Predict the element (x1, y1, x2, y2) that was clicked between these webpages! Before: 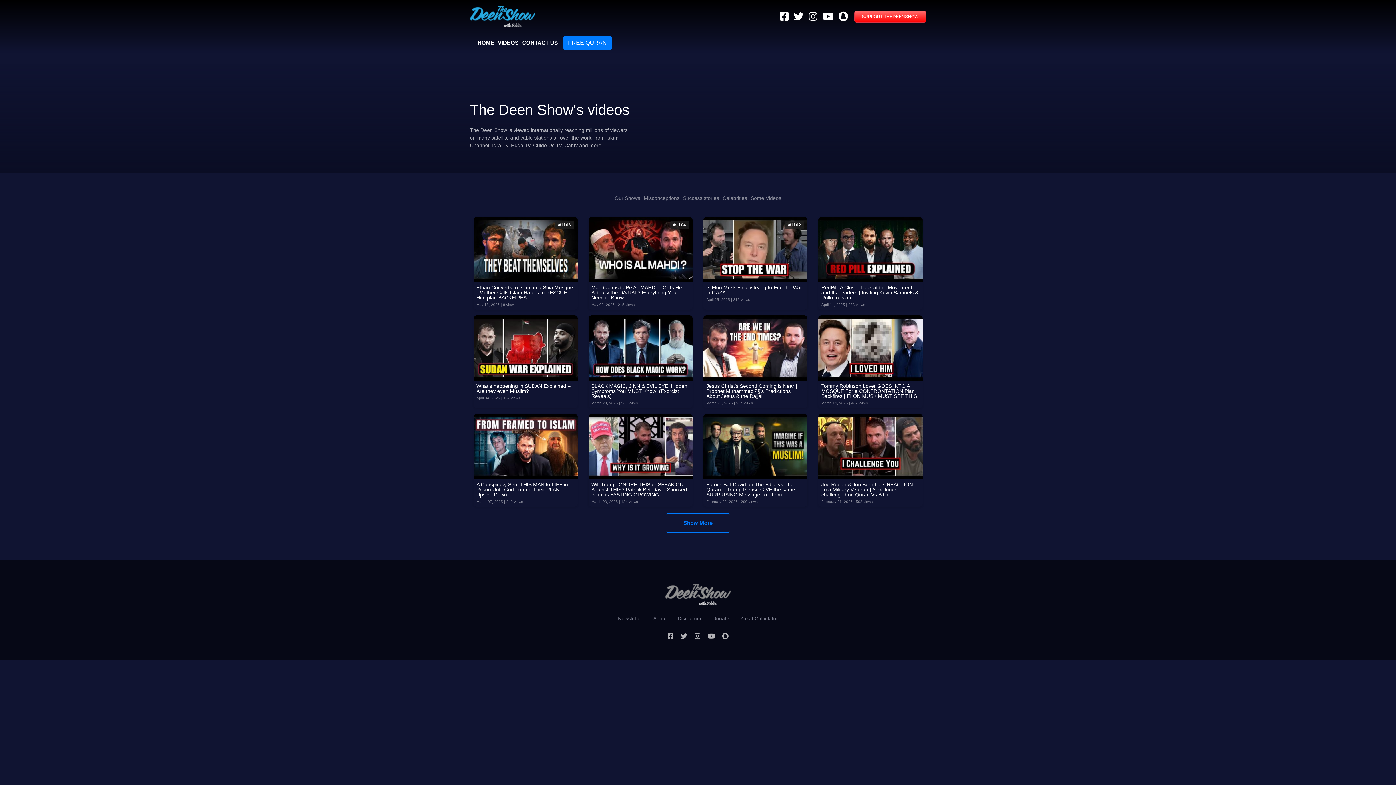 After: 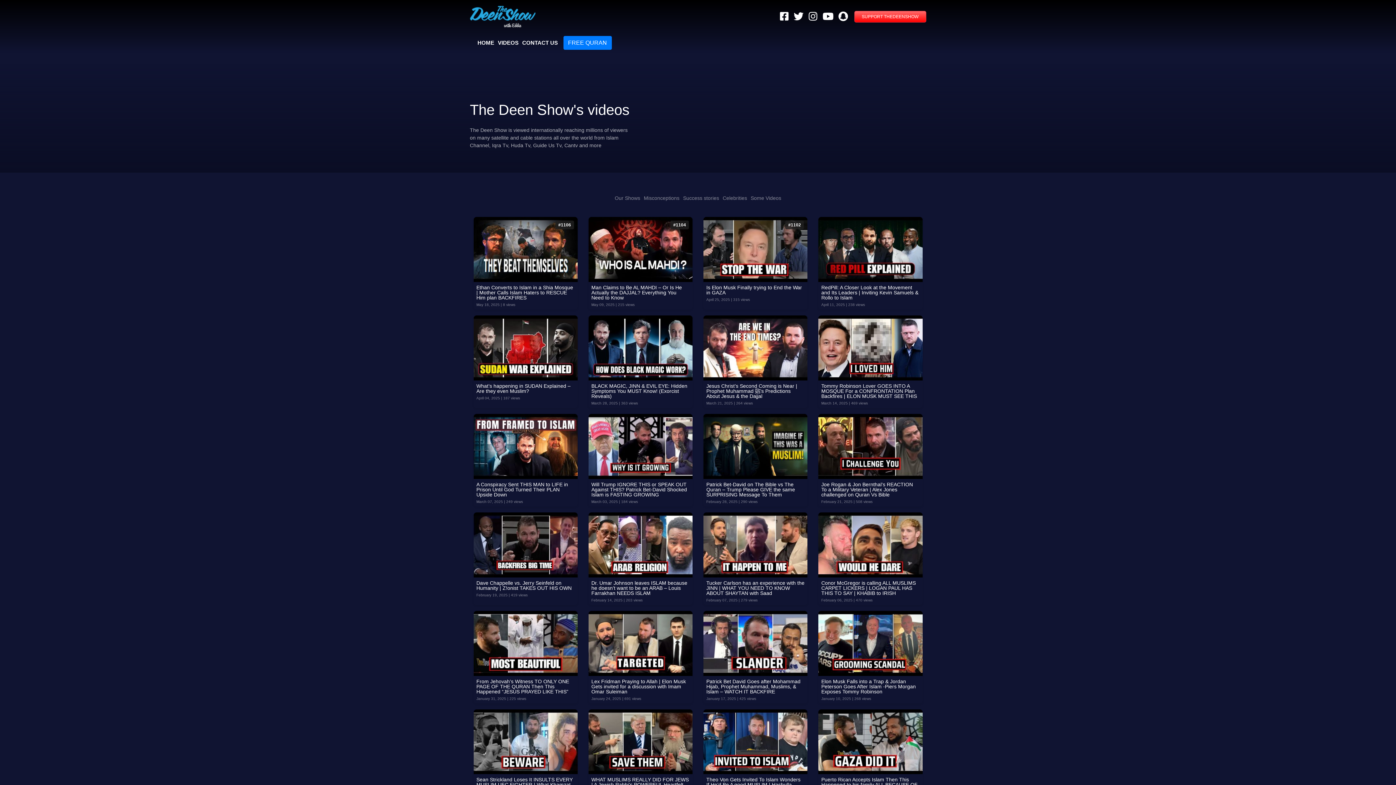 Action: bbox: (666, 513, 730, 532) label: Show More